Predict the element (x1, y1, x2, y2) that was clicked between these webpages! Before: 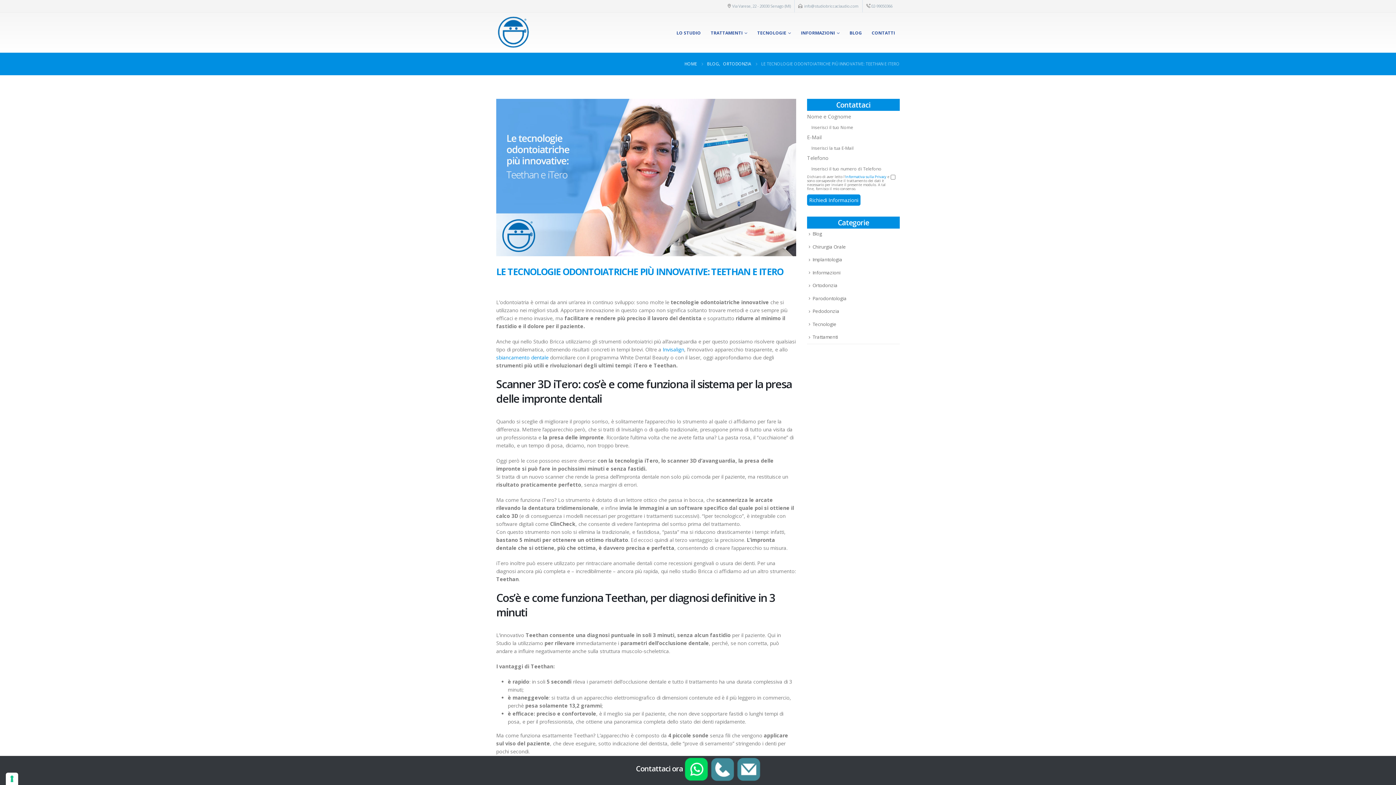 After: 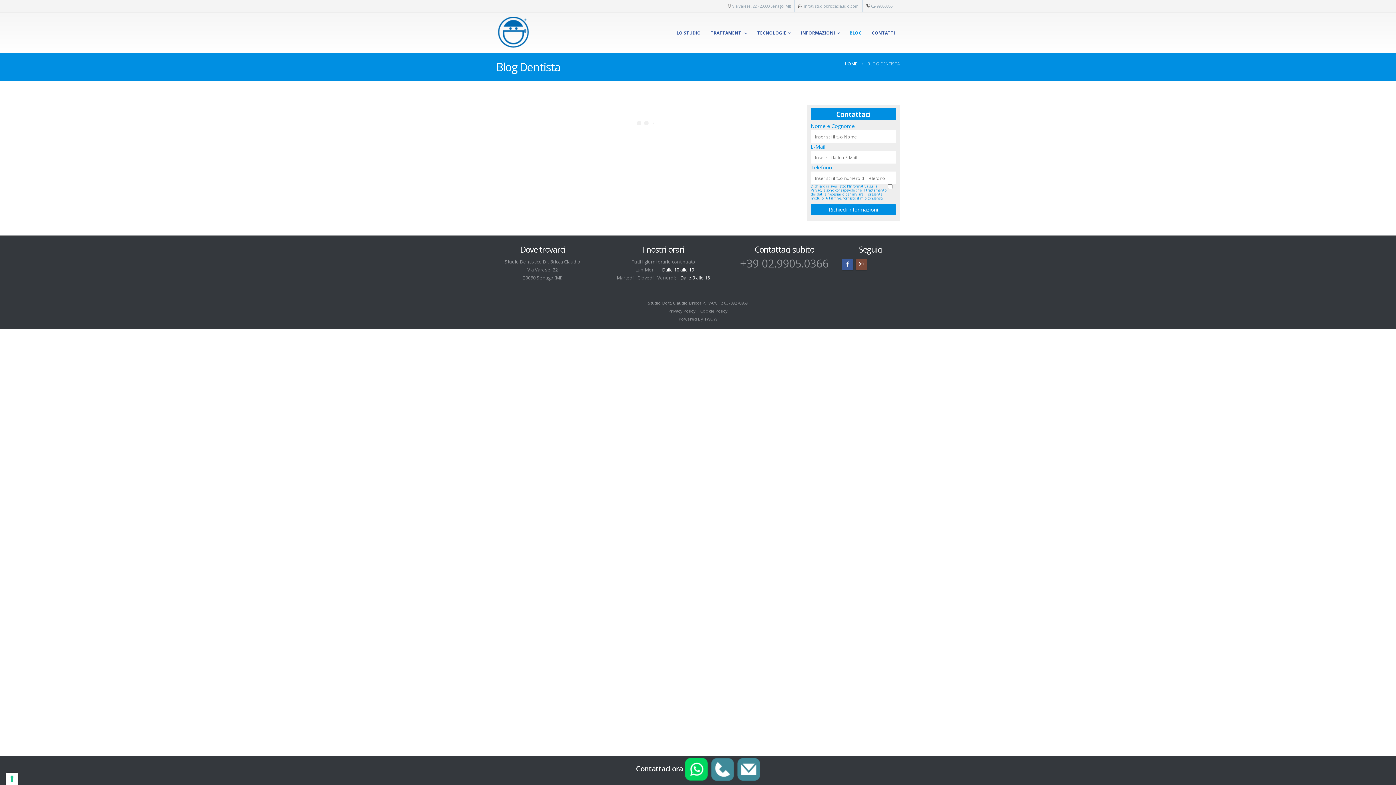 Action: label: BLOG bbox: (845, 25, 866, 40)